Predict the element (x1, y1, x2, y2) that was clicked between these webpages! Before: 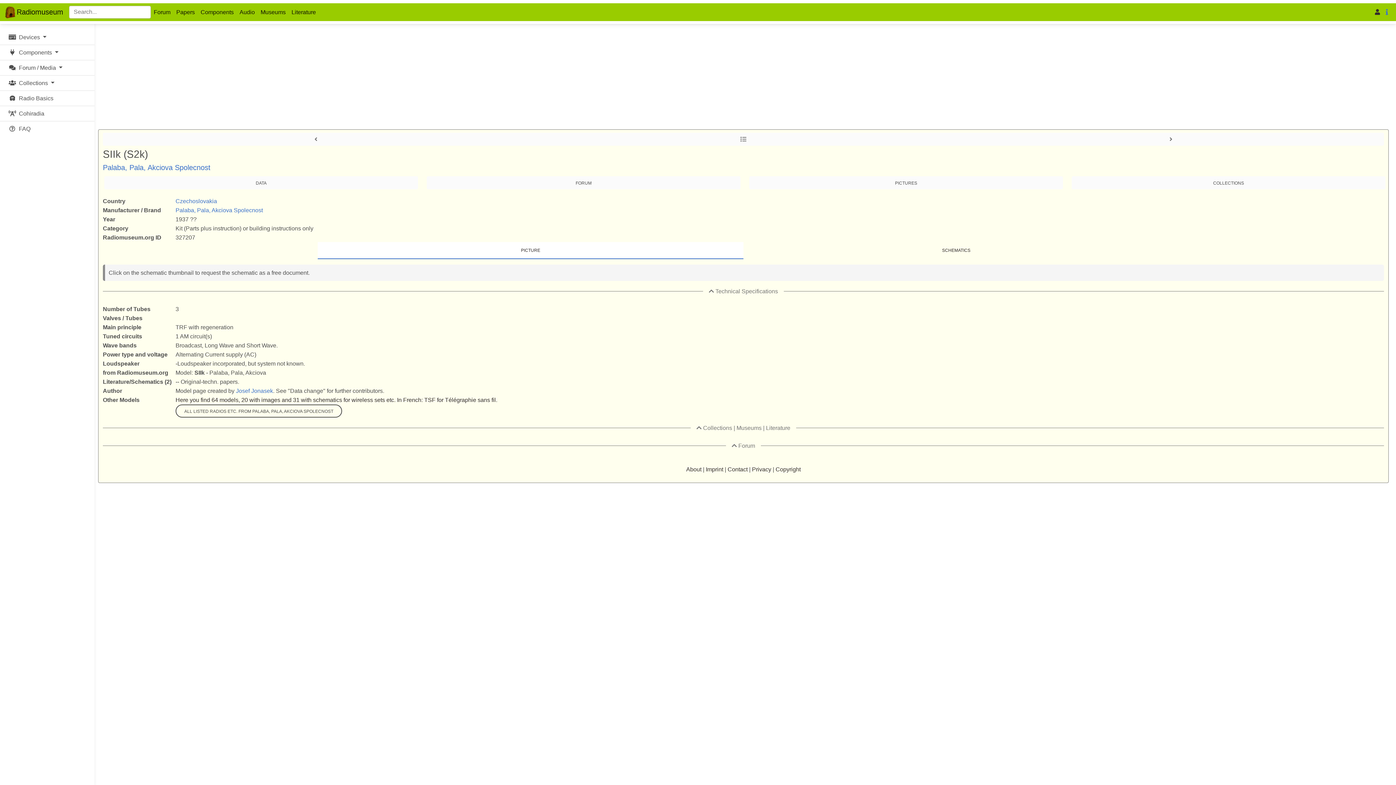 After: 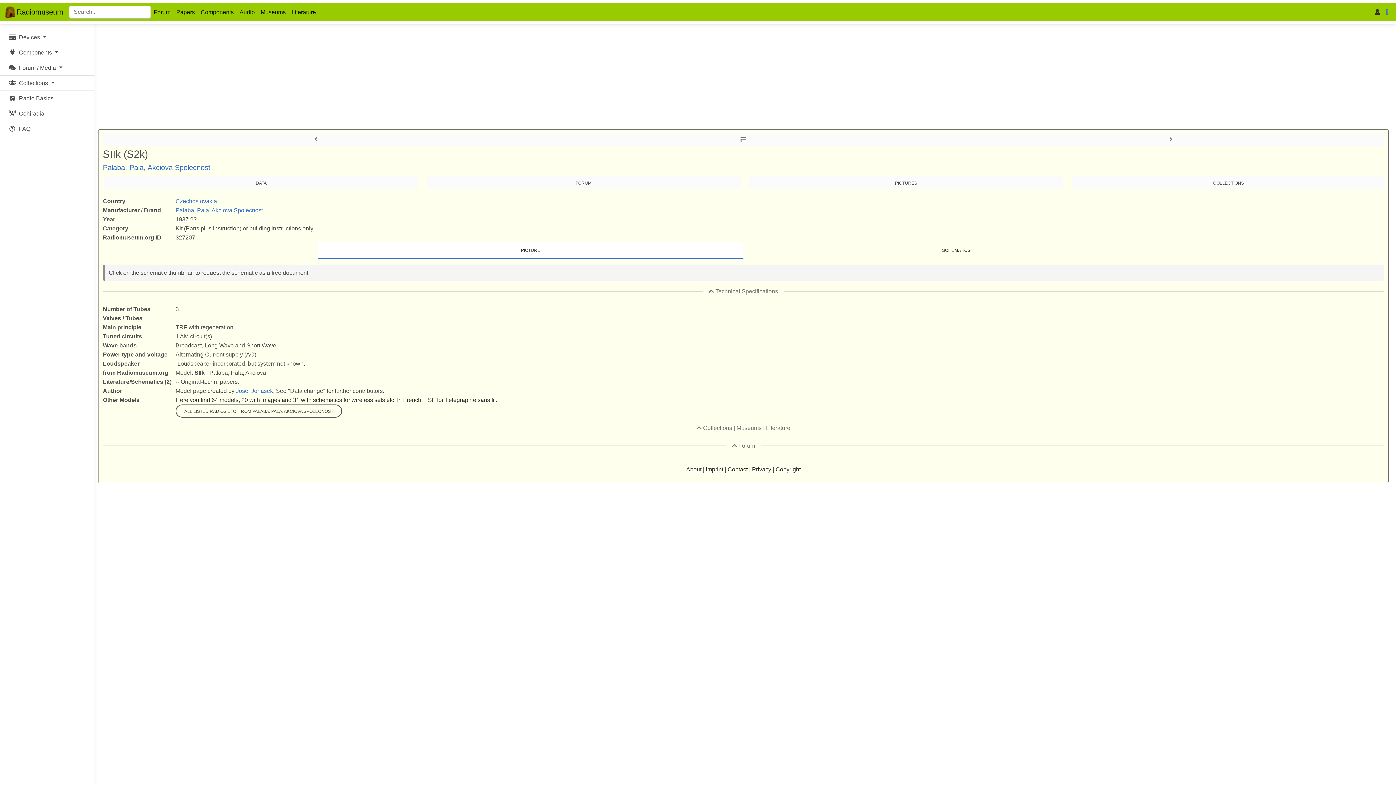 Action: bbox: (696, 425, 701, 431)